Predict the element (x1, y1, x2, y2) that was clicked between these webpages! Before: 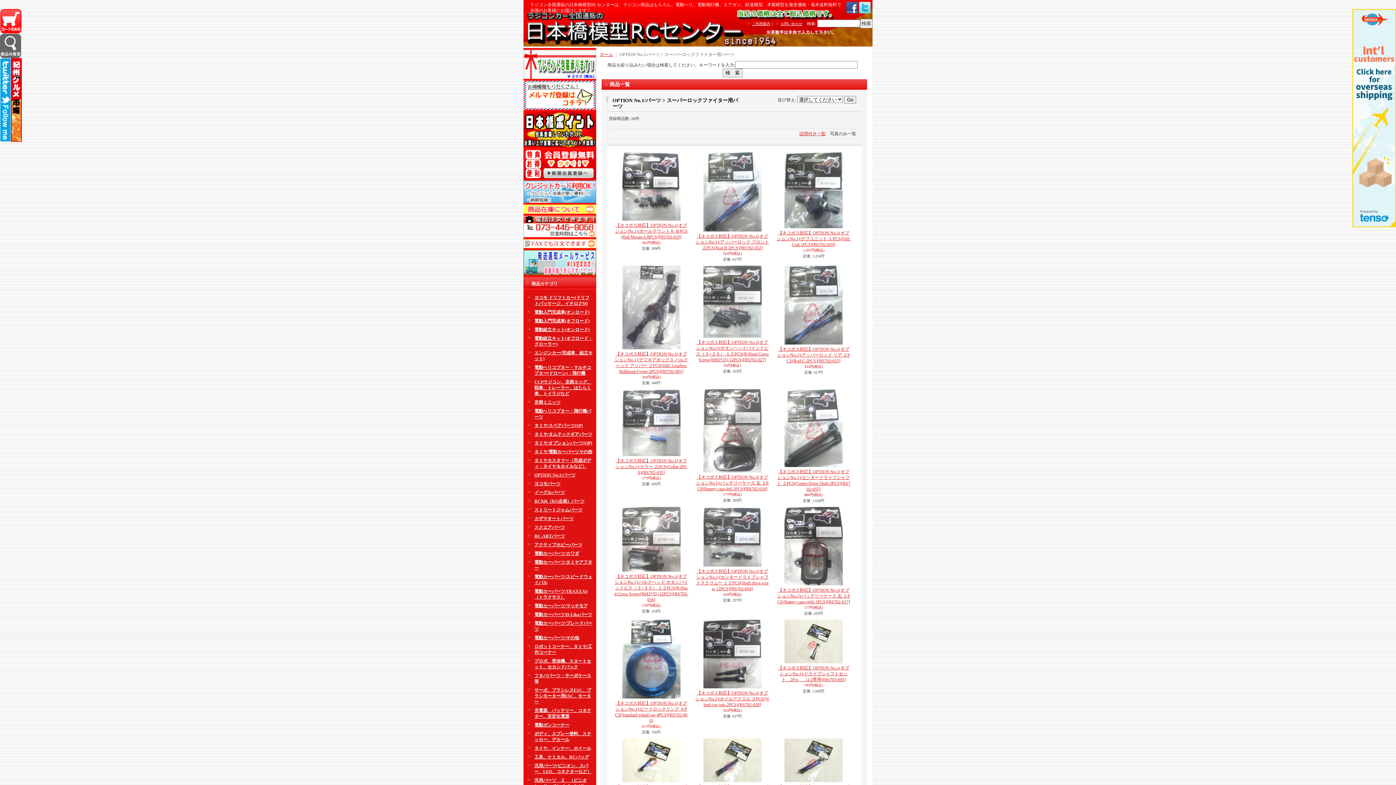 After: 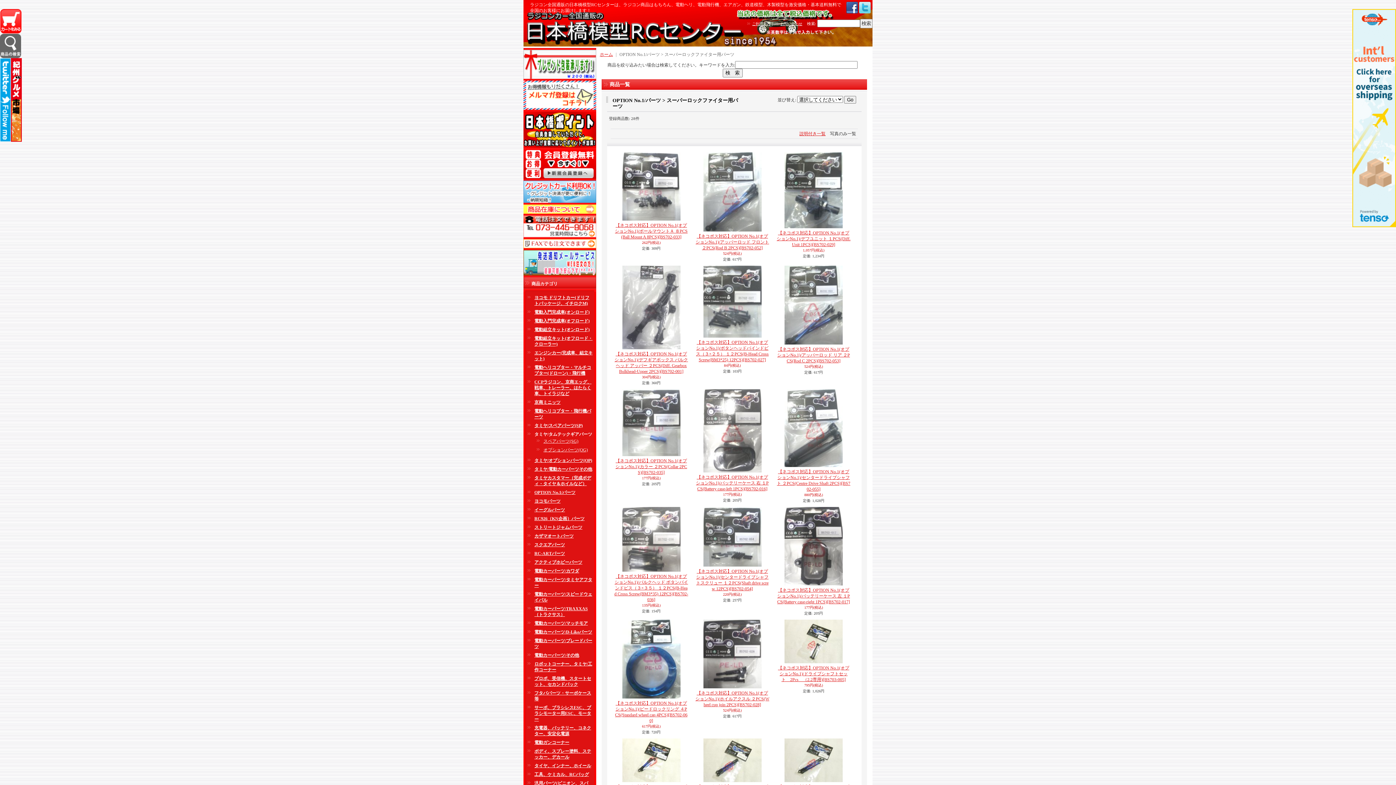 Action: bbox: (534, 432, 592, 437) label: タミヤ/タムテックギアパーツ